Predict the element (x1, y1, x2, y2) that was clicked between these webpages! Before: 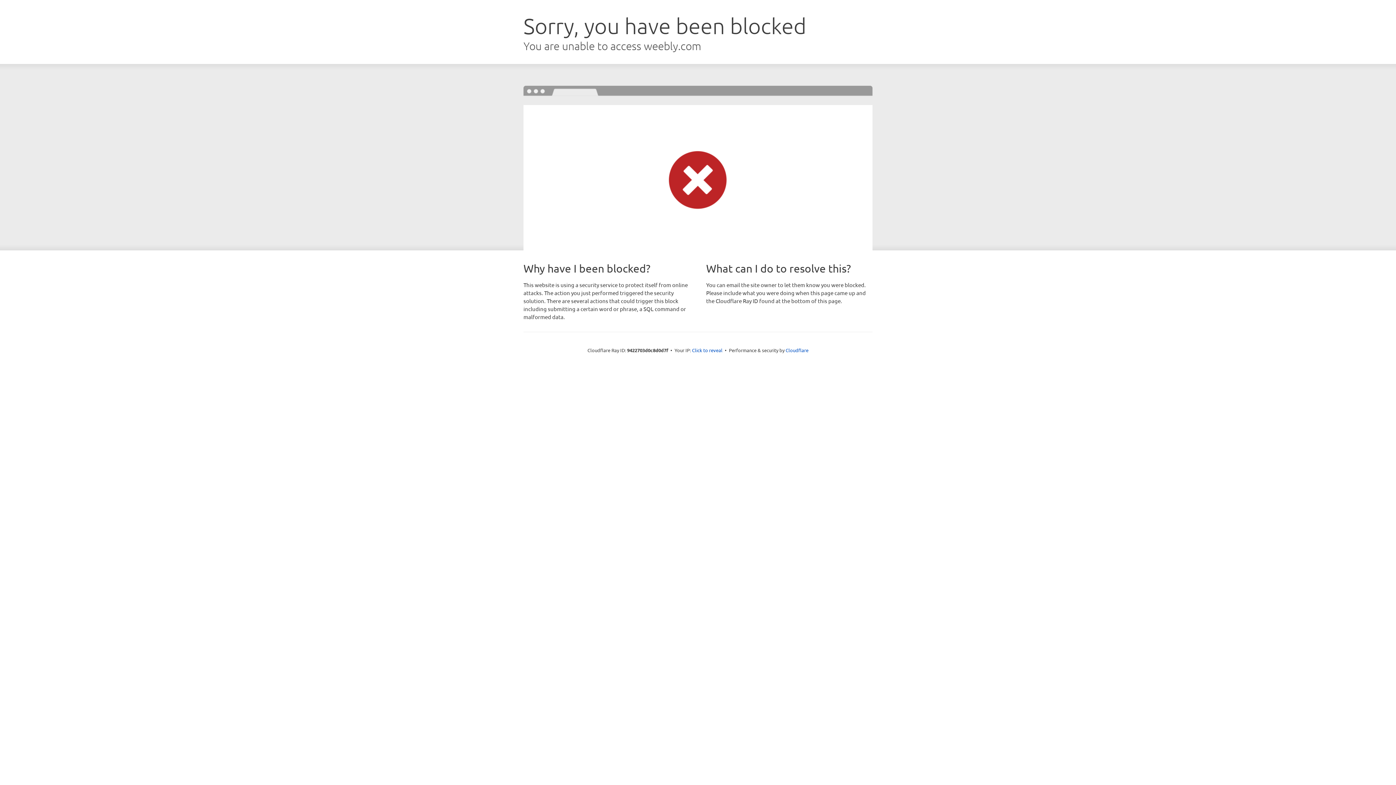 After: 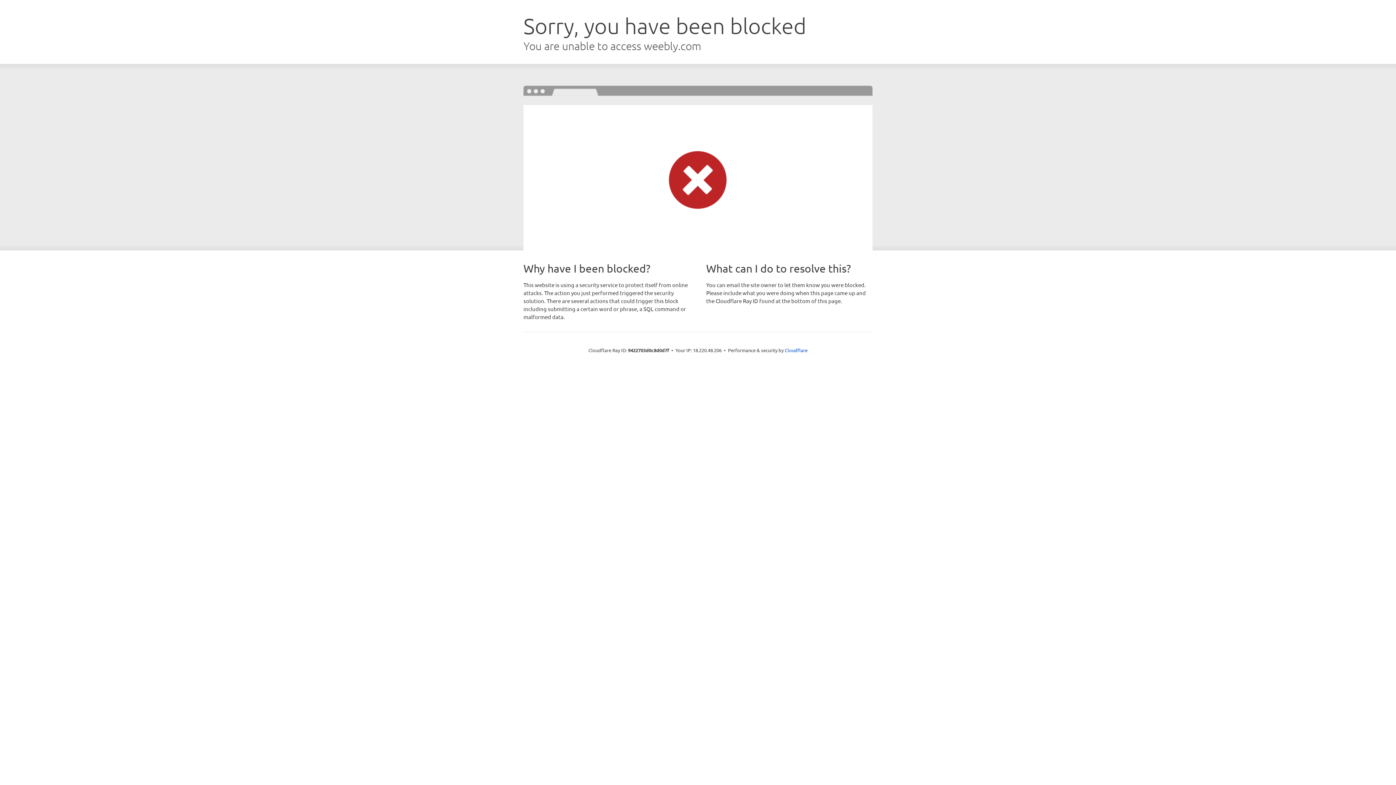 Action: label: Click to reveal bbox: (692, 346, 722, 353)